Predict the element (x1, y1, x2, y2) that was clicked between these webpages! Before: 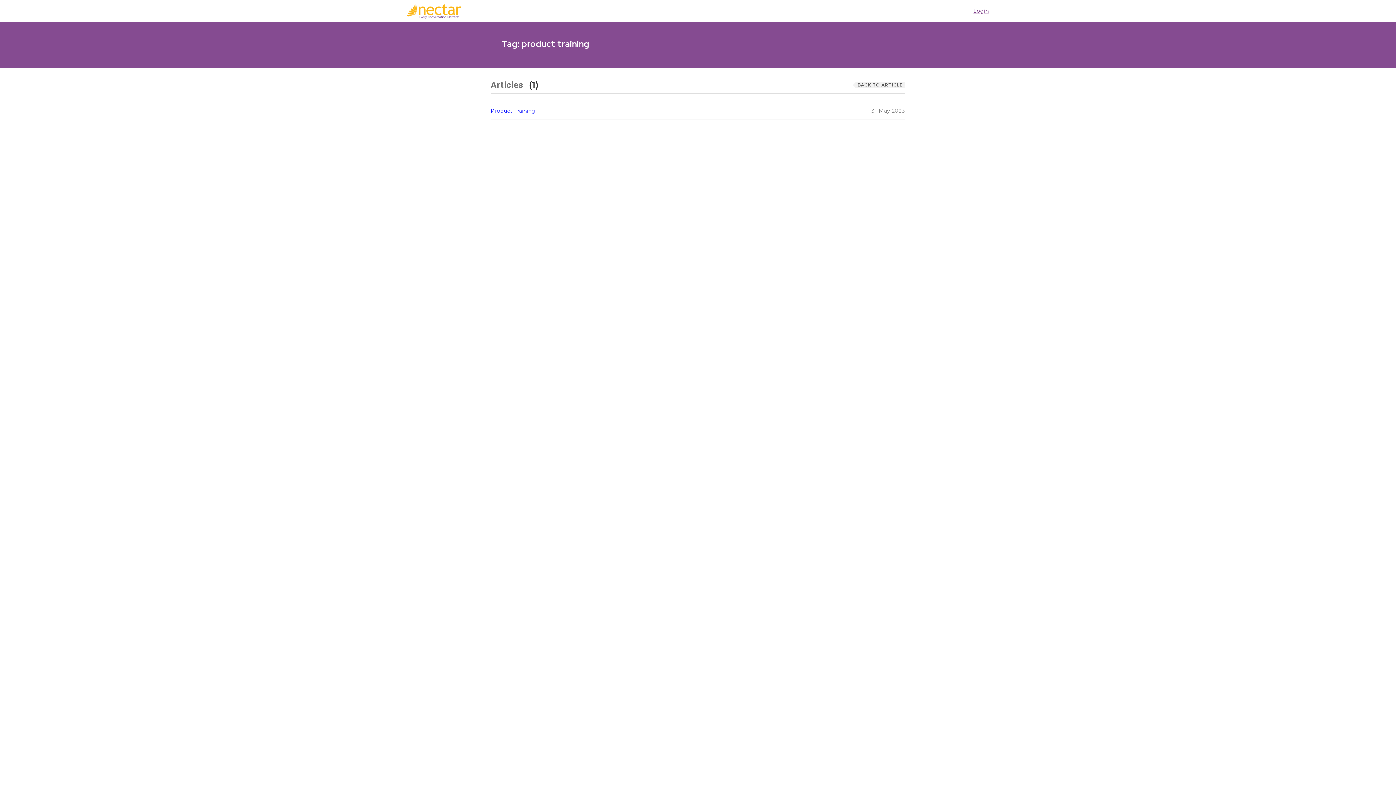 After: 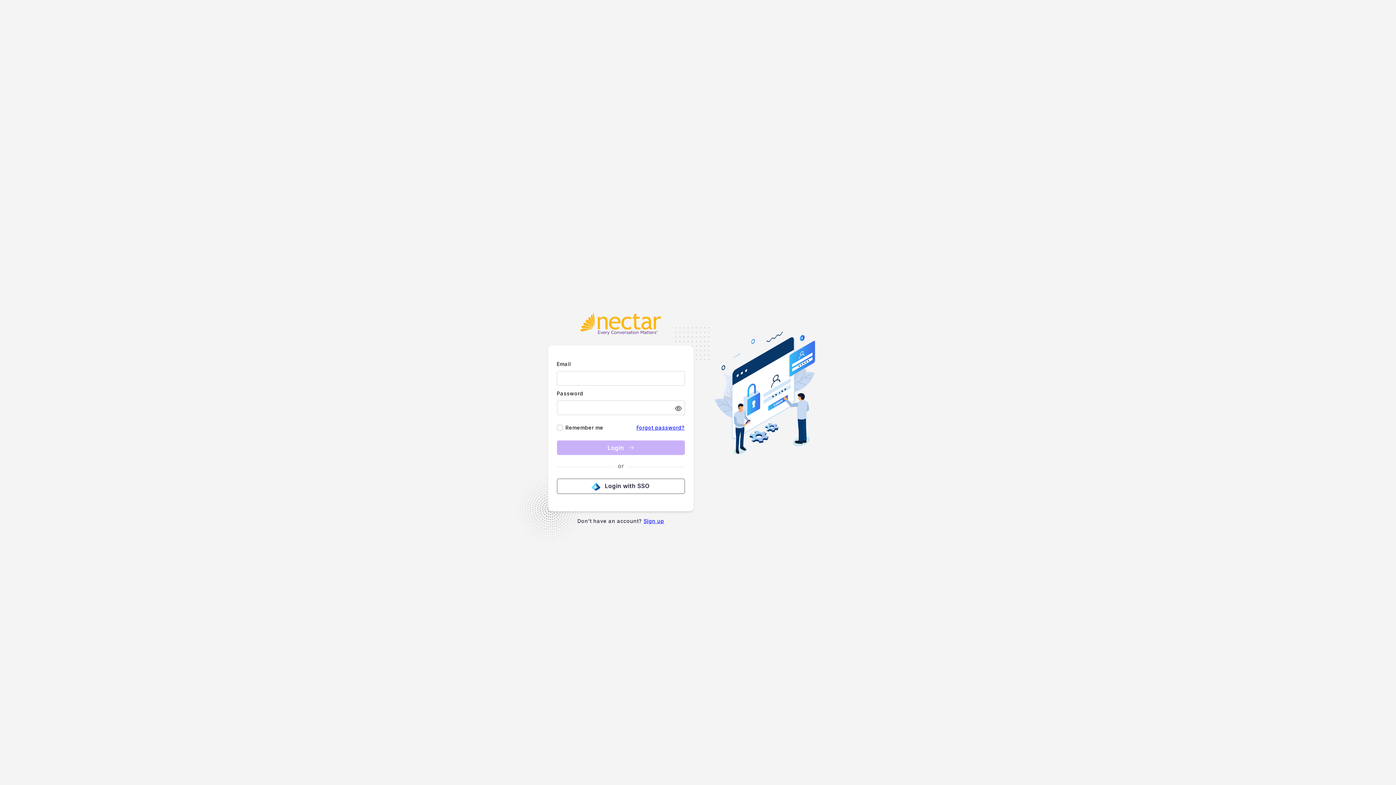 Action: label: Login bbox: (973, 7, 989, 14)